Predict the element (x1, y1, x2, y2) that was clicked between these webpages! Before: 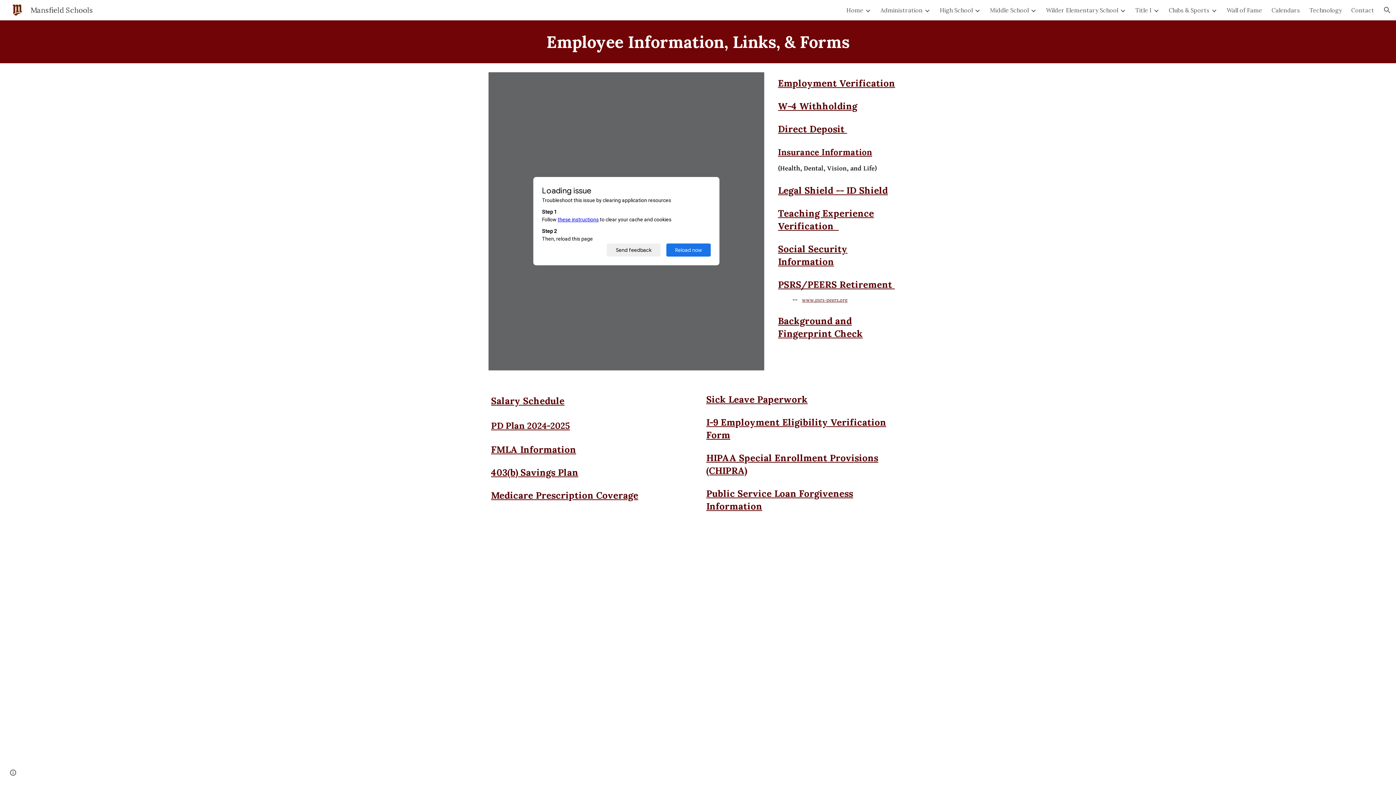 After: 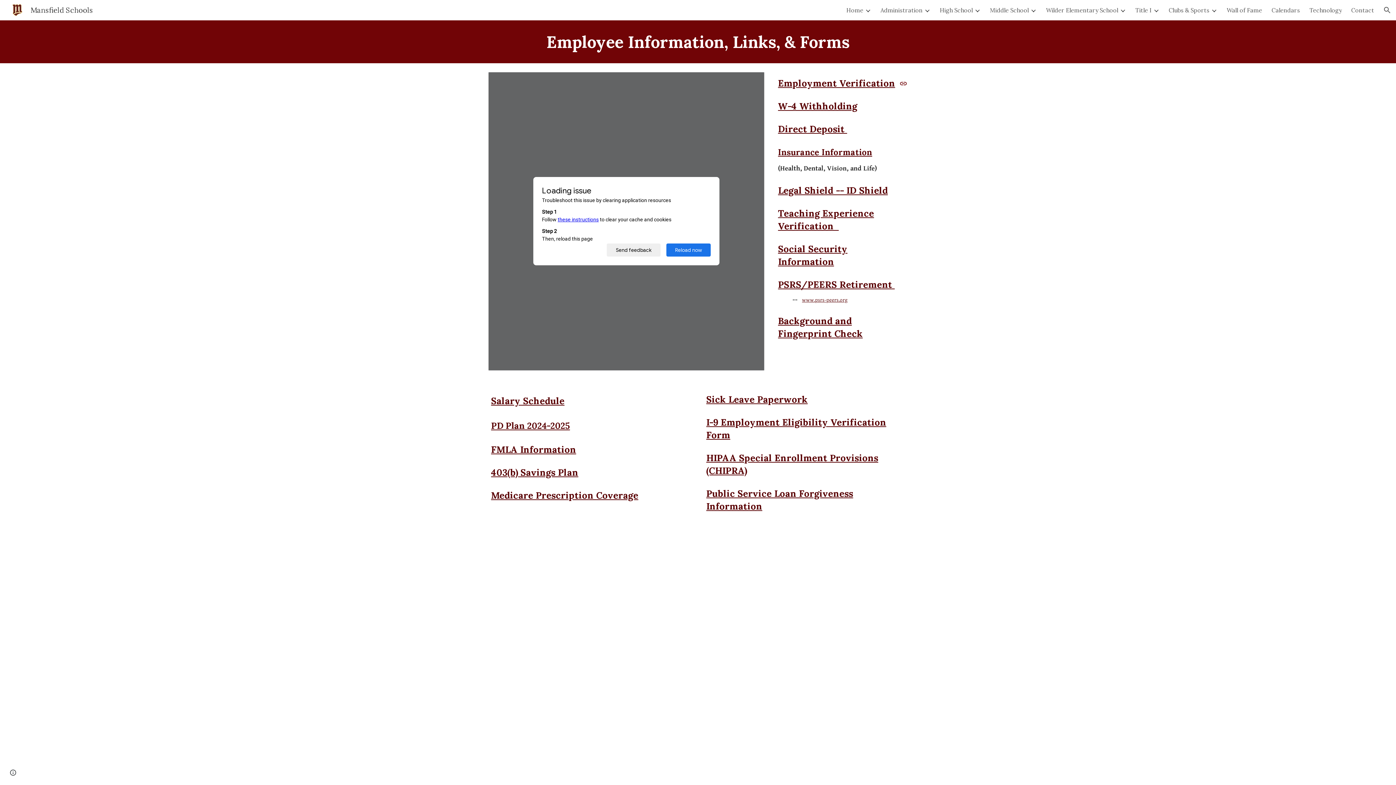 Action: bbox: (778, 77, 895, 89) label: Employment Verification